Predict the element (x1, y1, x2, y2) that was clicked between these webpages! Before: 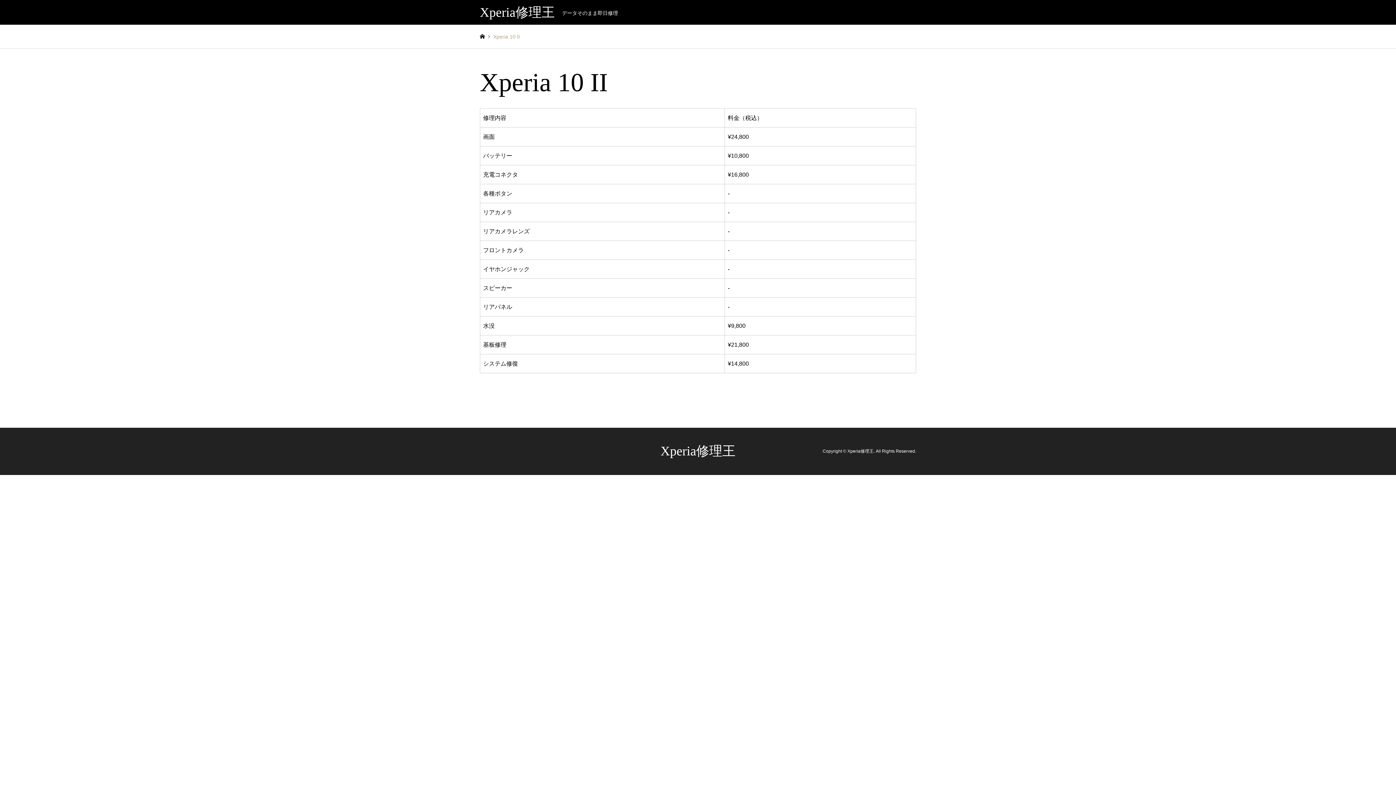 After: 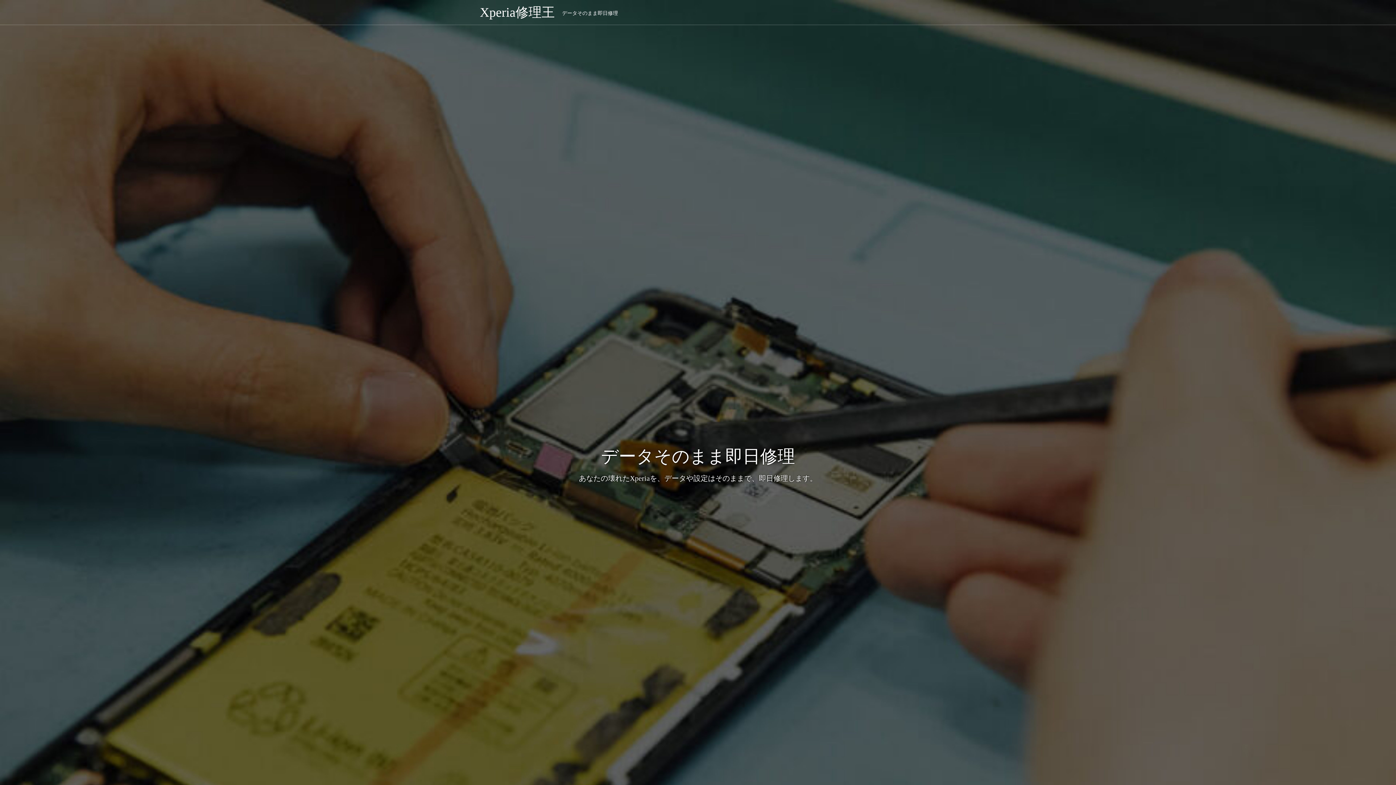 Action: bbox: (480, 33, 485, 39)